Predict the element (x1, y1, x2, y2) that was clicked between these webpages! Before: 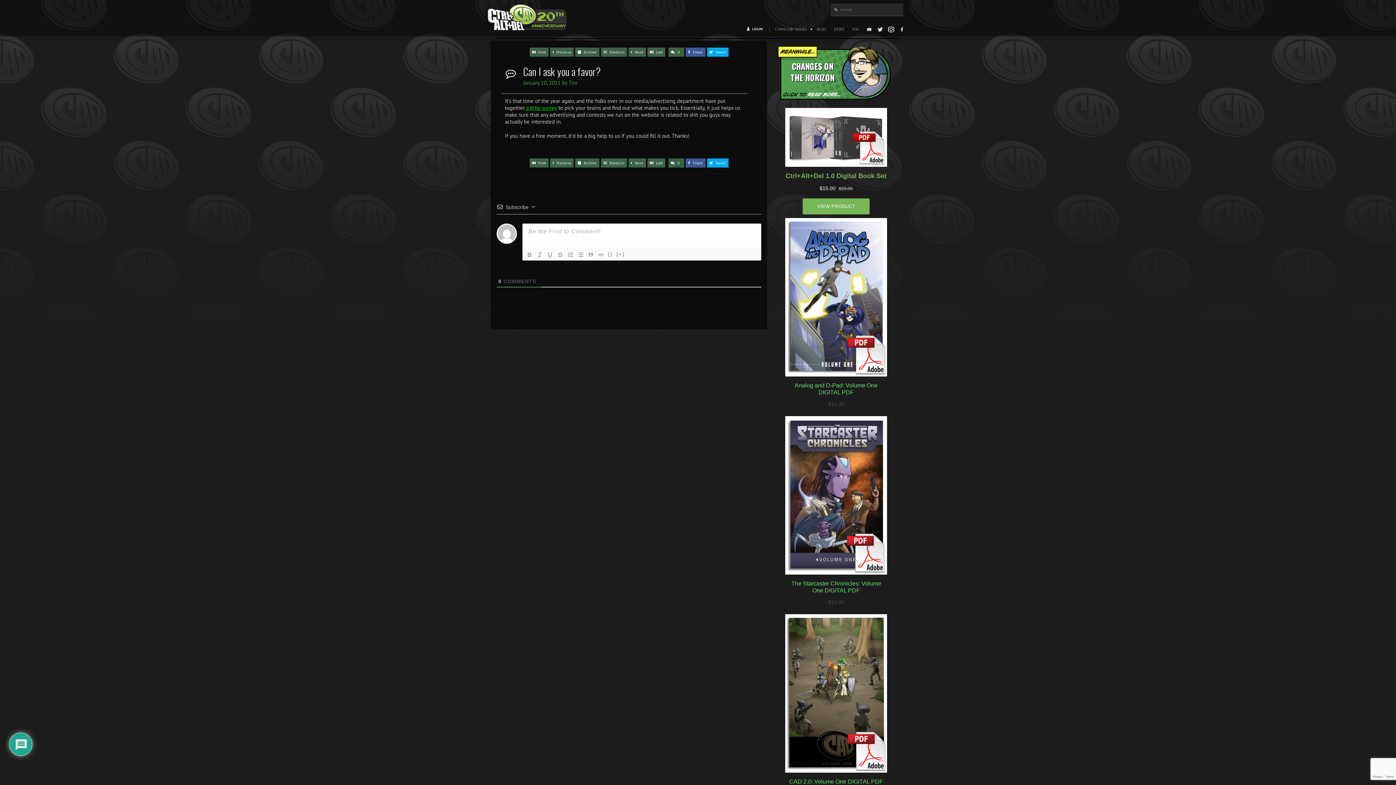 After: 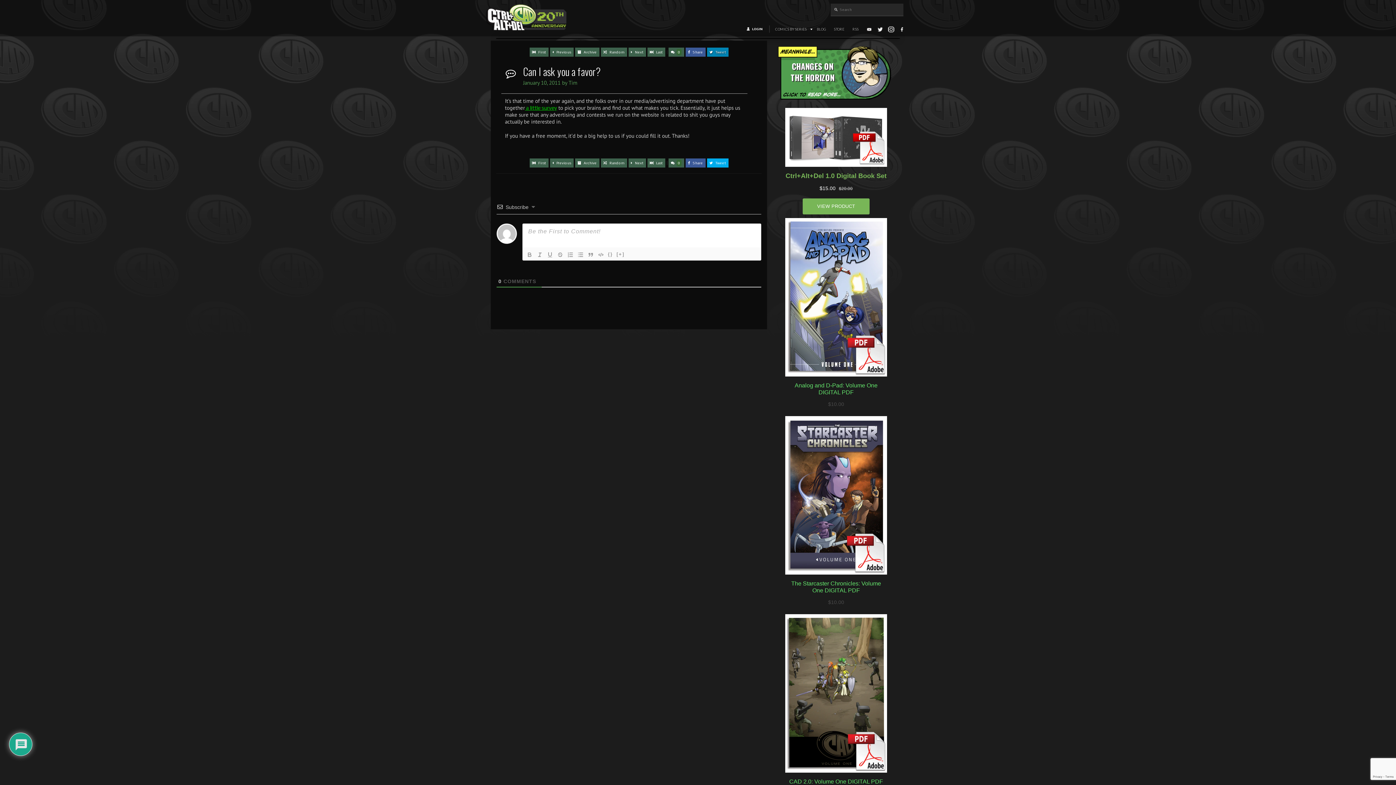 Action: label:  Tweet bbox: (707, 47, 728, 56)